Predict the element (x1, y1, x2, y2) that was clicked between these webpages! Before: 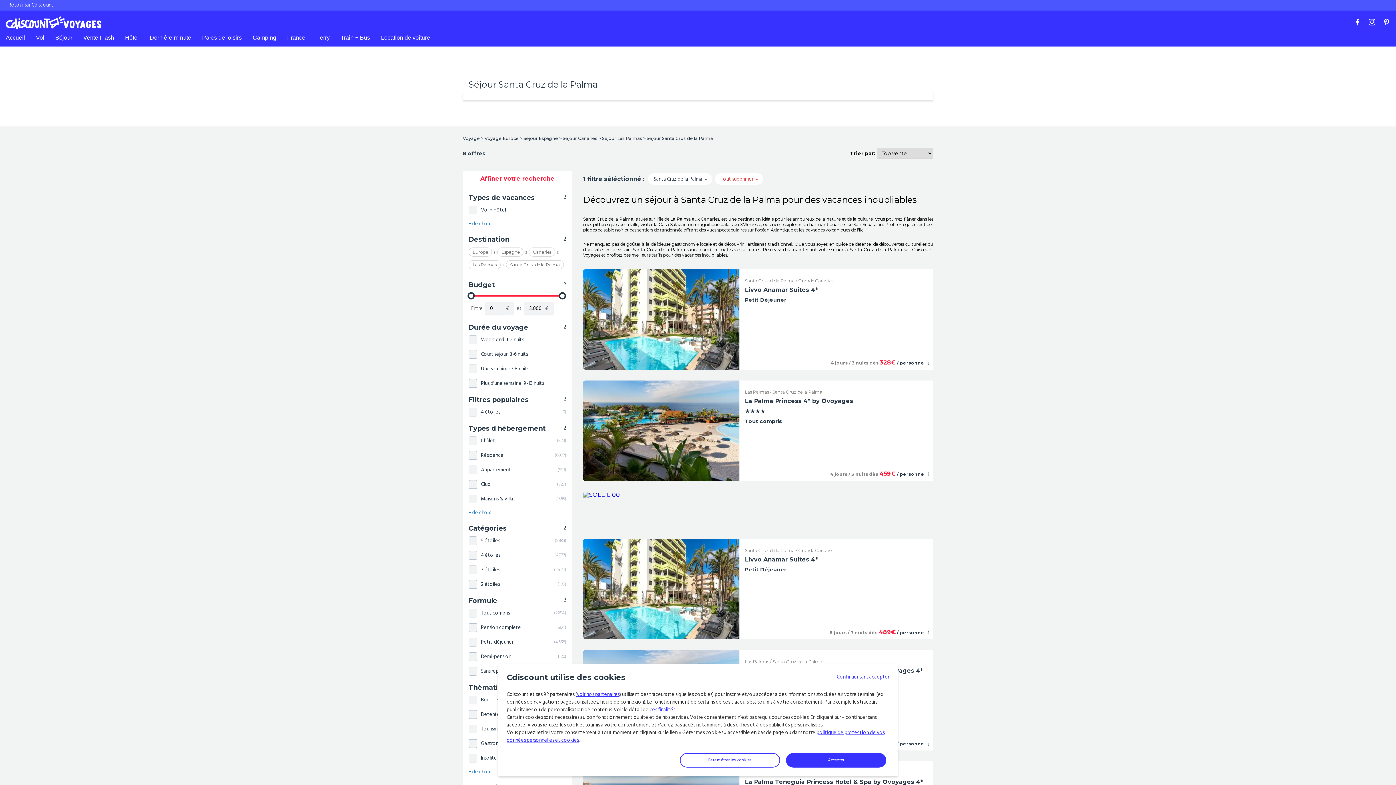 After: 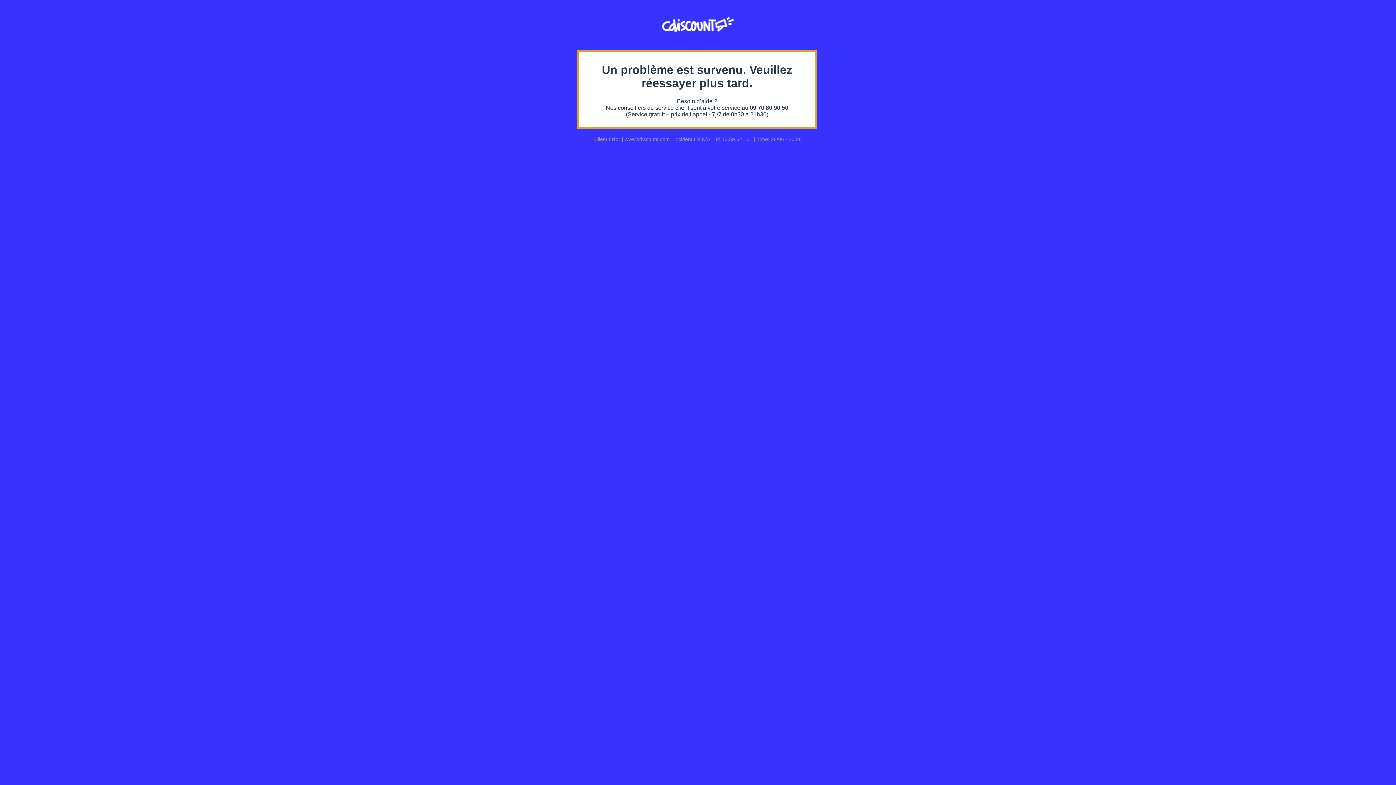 Action: label: Vol bbox: (36, 34, 55, 40)